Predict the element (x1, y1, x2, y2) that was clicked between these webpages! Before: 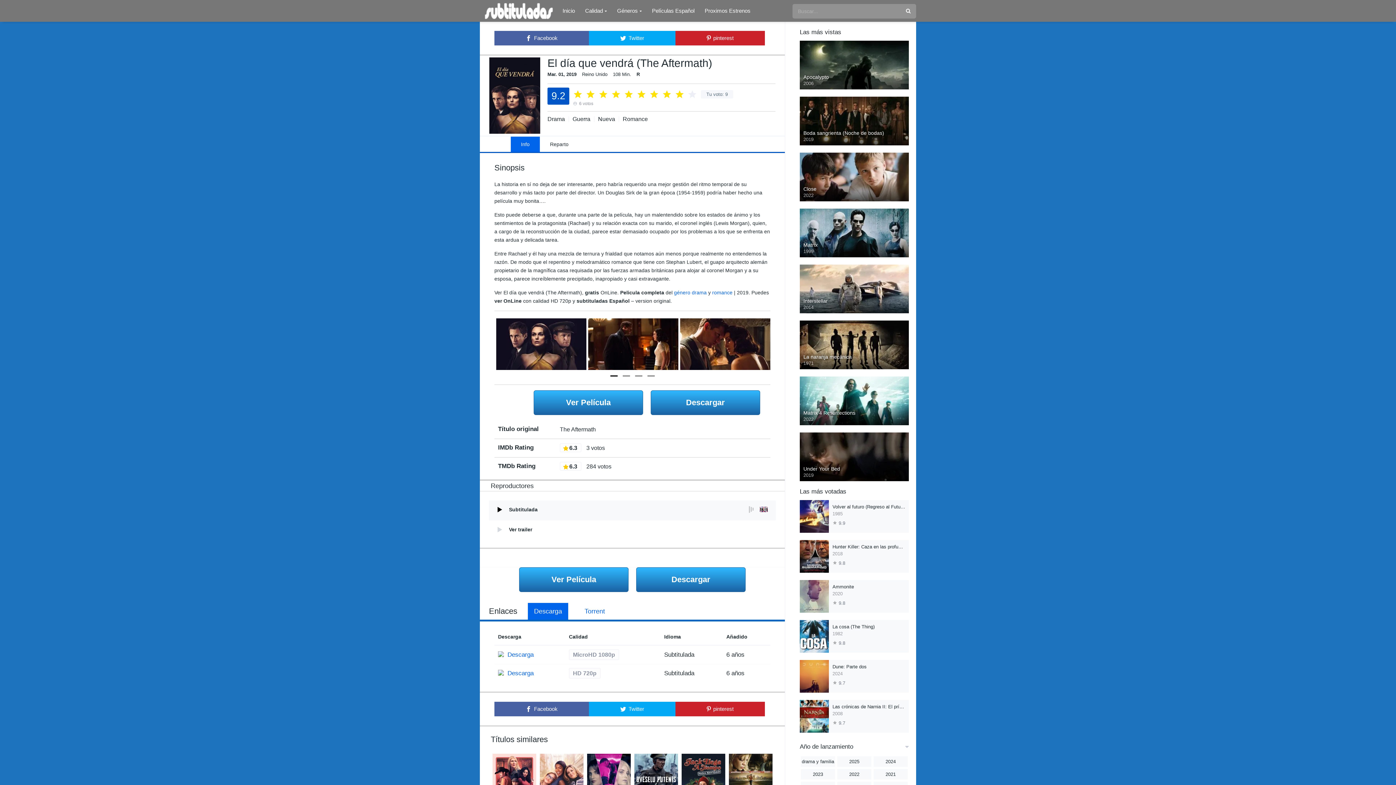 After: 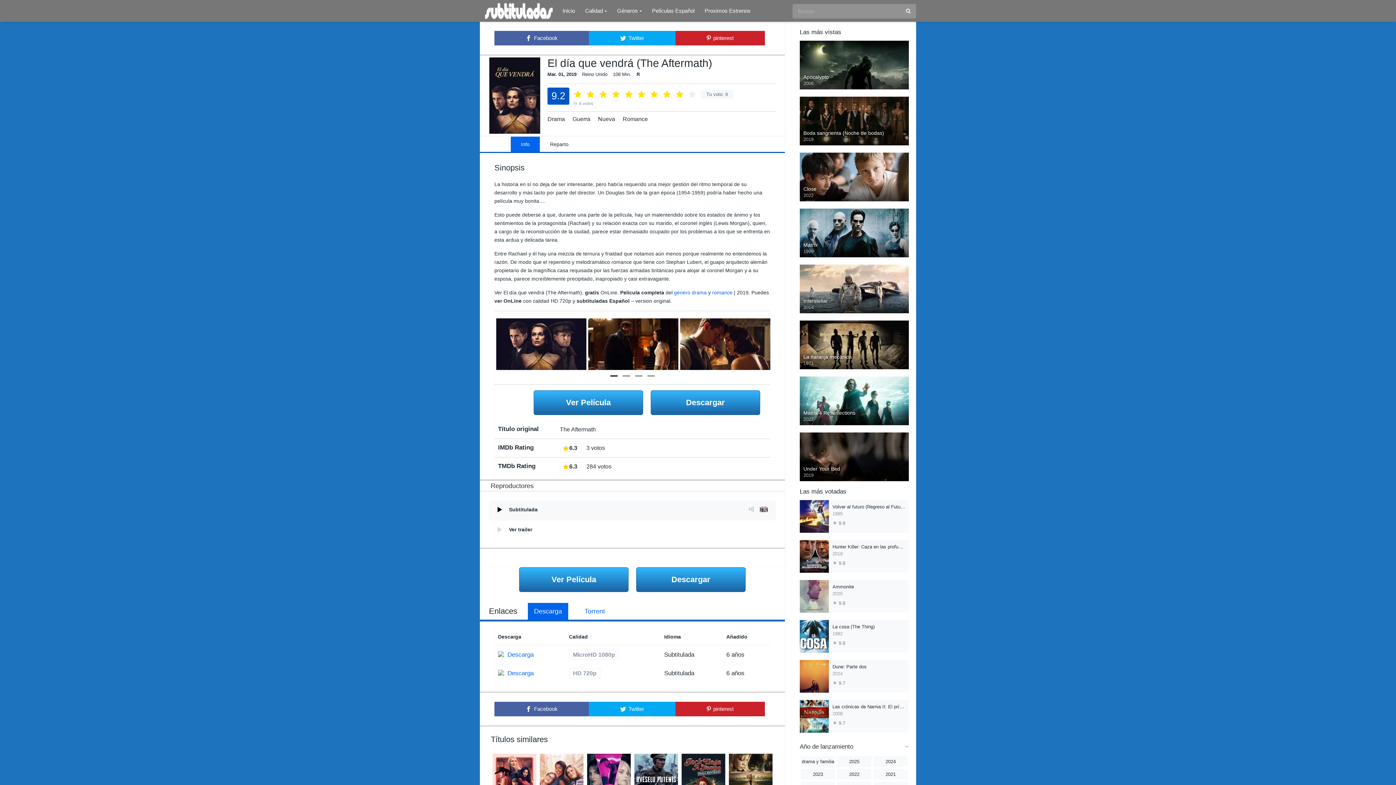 Action: bbox: (528, 603, 568, 619) label: Descarga